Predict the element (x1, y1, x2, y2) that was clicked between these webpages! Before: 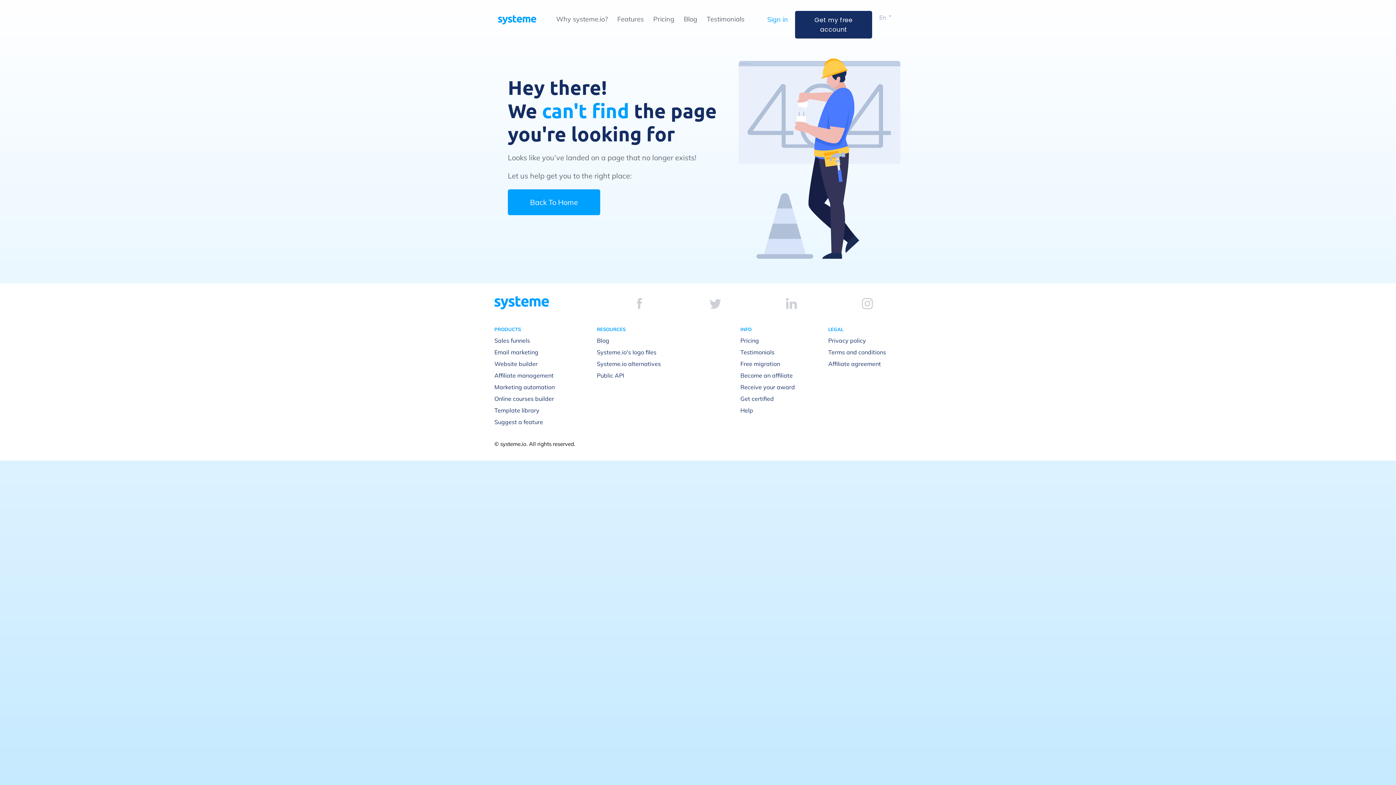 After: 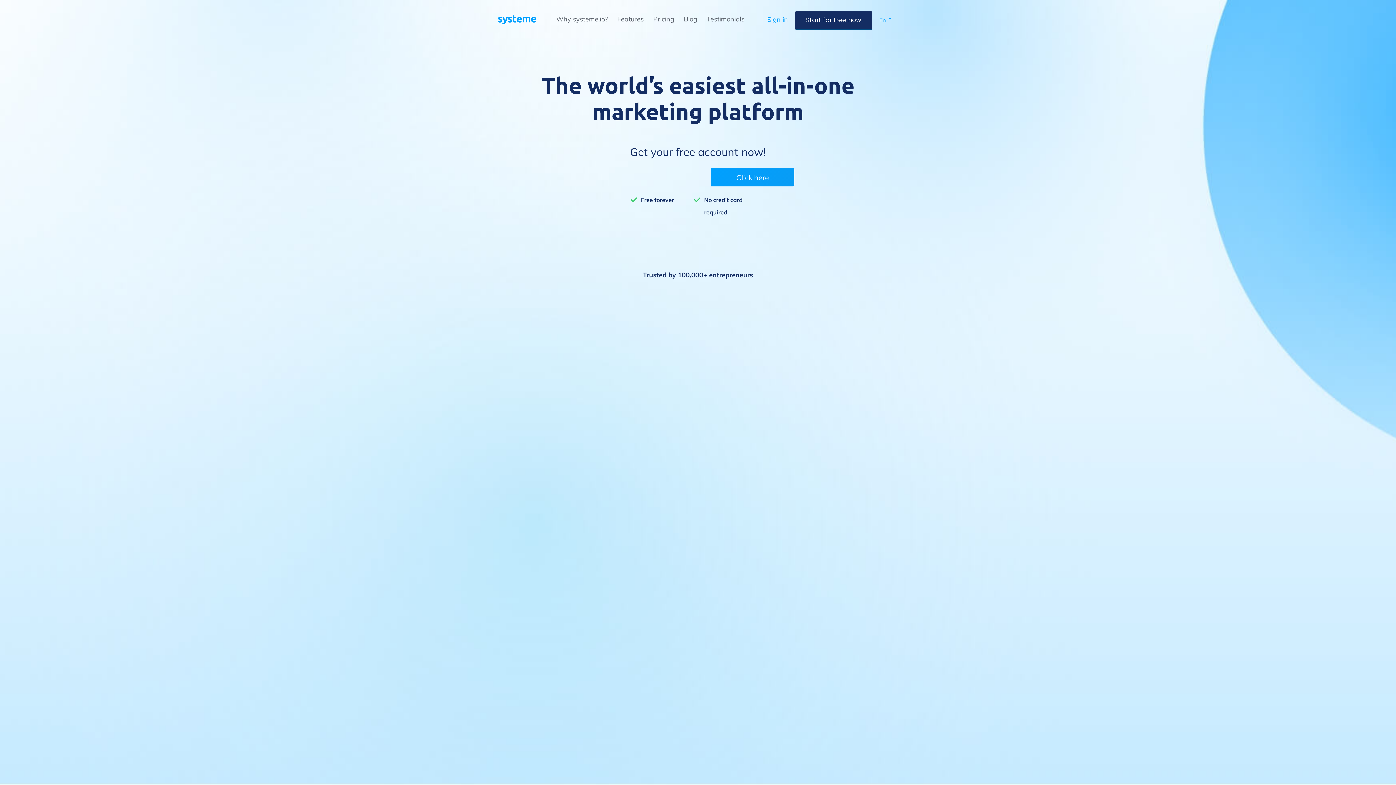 Action: bbox: (494, 296, 549, 309)